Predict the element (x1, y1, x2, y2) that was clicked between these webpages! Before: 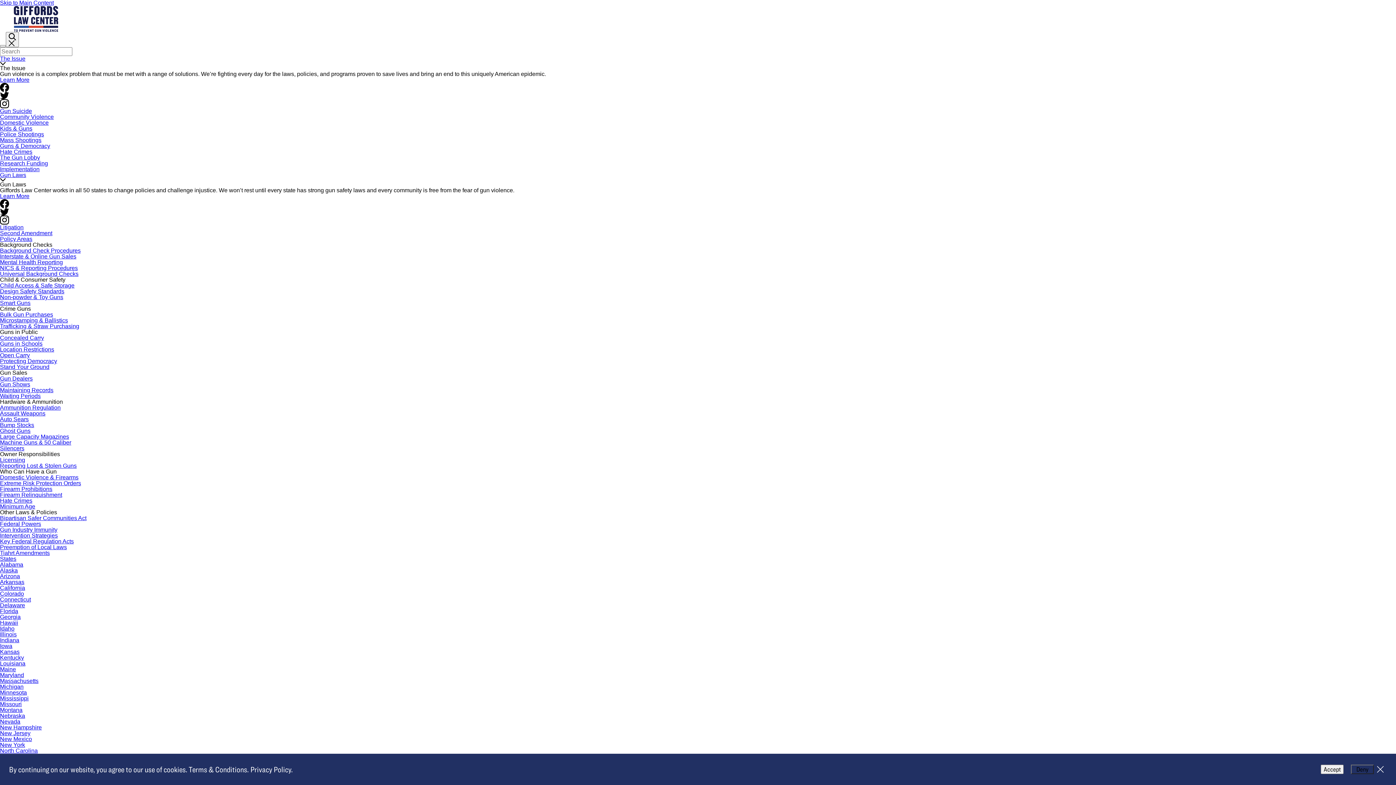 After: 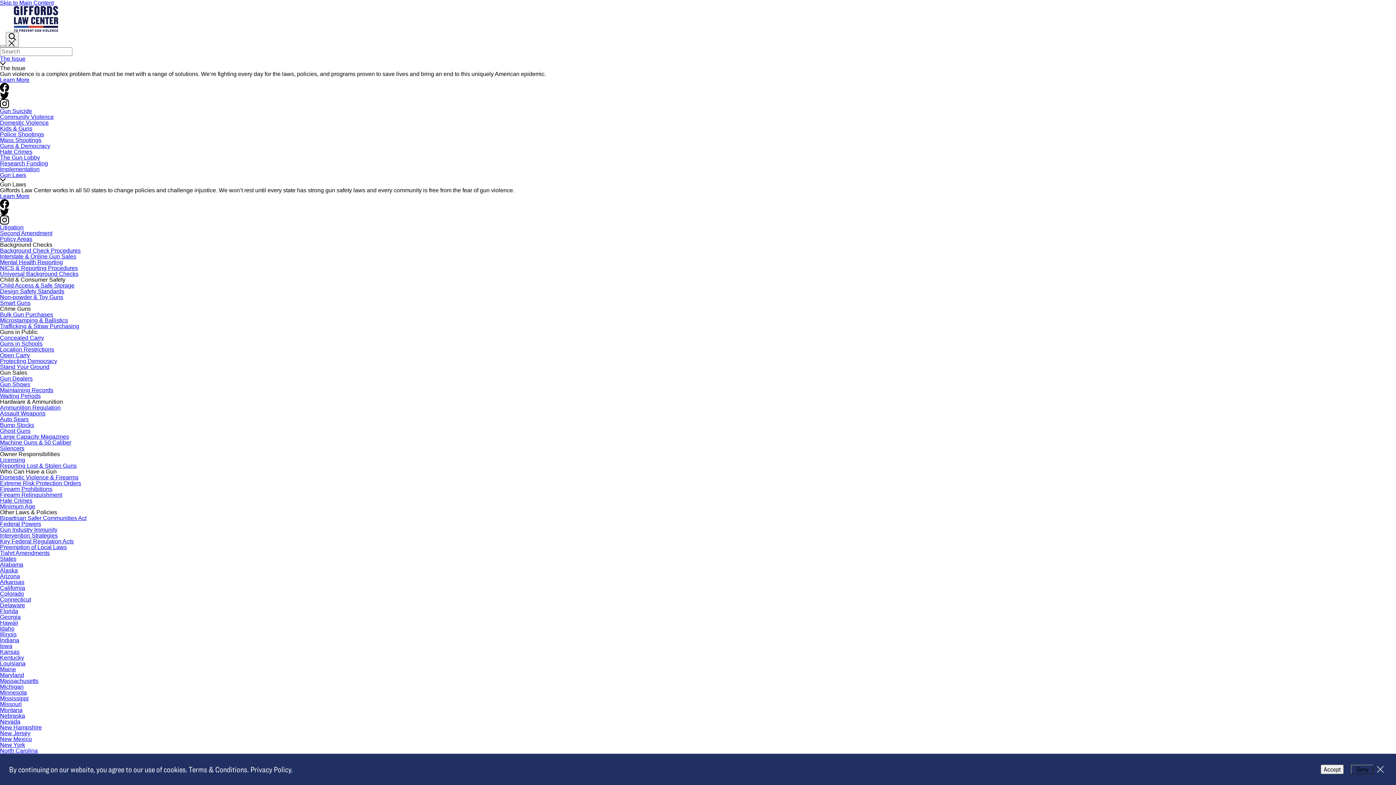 Action: bbox: (0, 334, 44, 341) label: Concealed Carry